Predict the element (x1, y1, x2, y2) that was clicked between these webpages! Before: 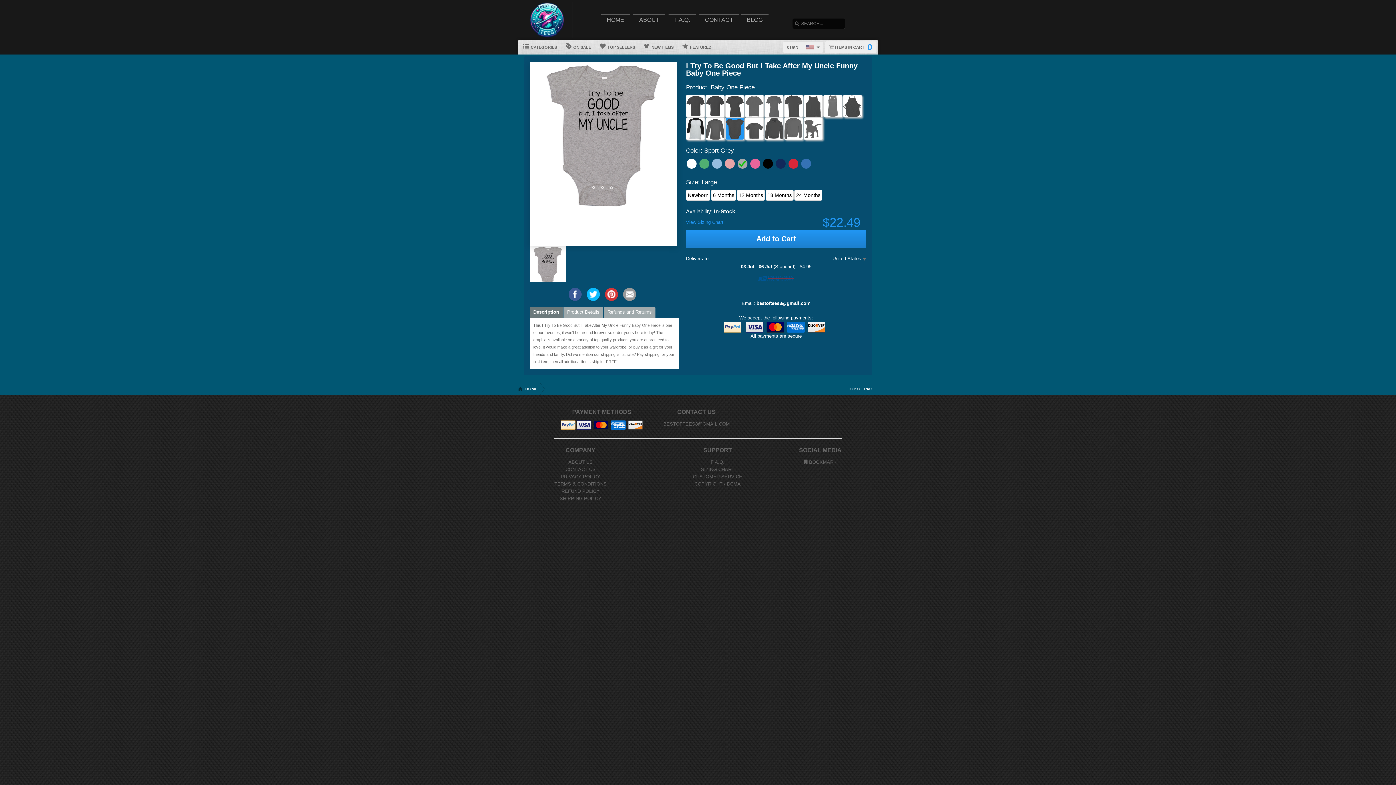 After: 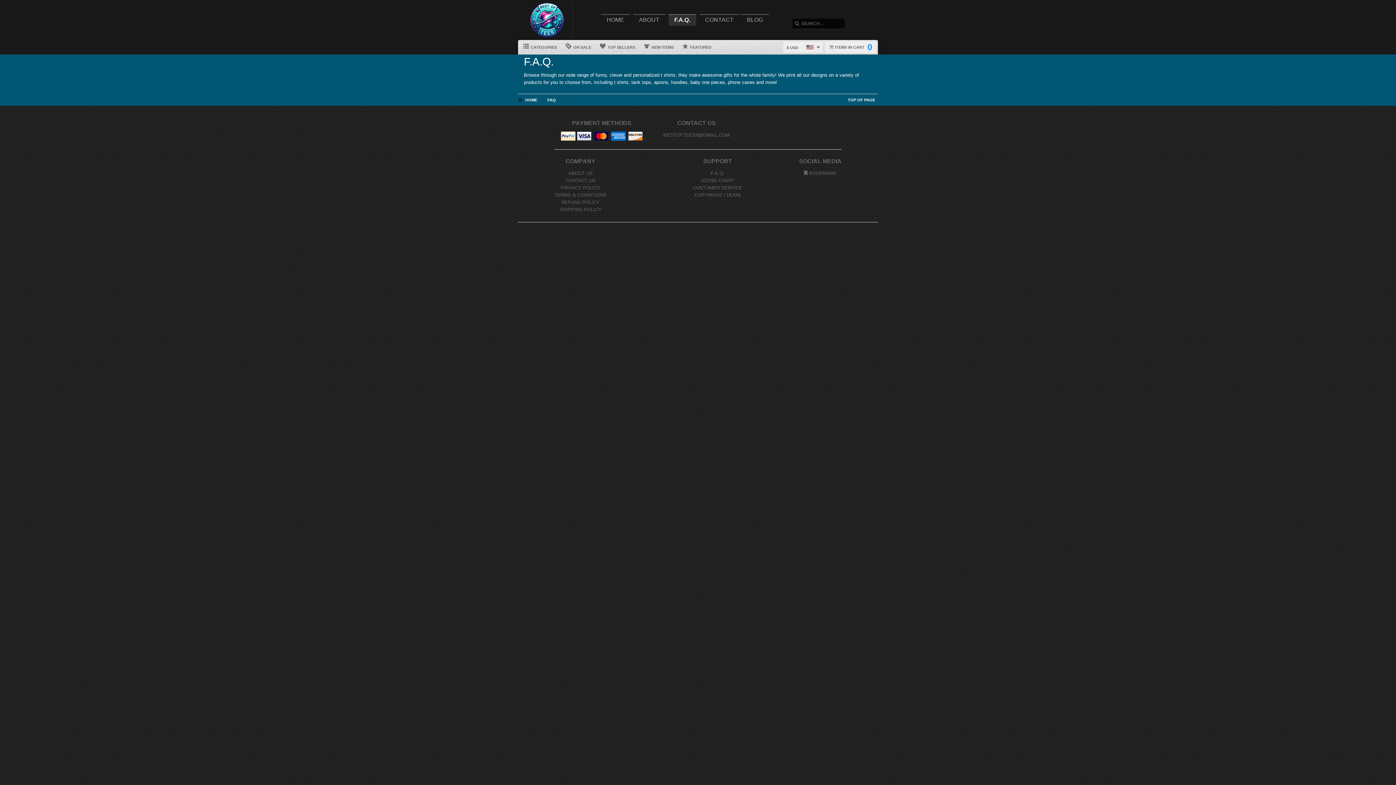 Action: label: F.A.Q. bbox: (668, 14, 696, 25)